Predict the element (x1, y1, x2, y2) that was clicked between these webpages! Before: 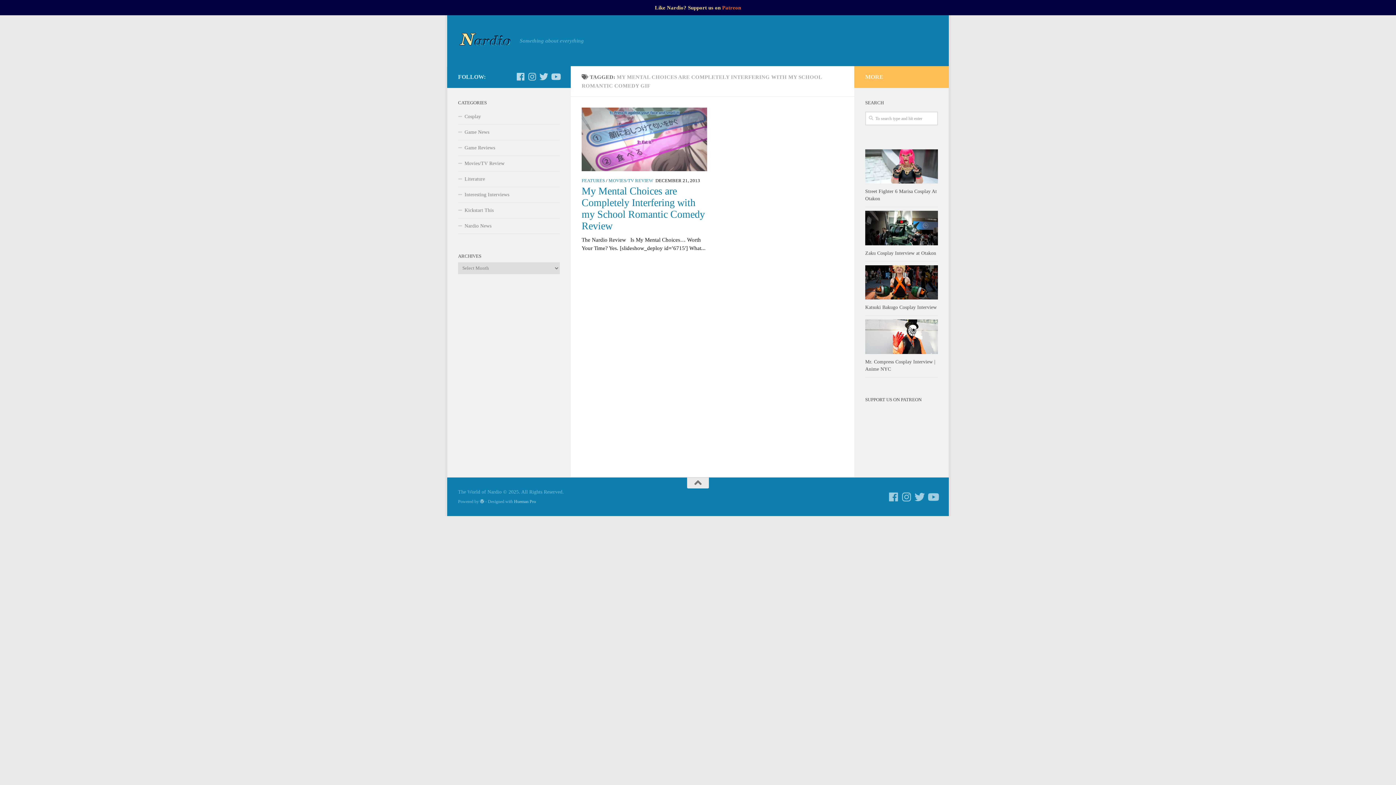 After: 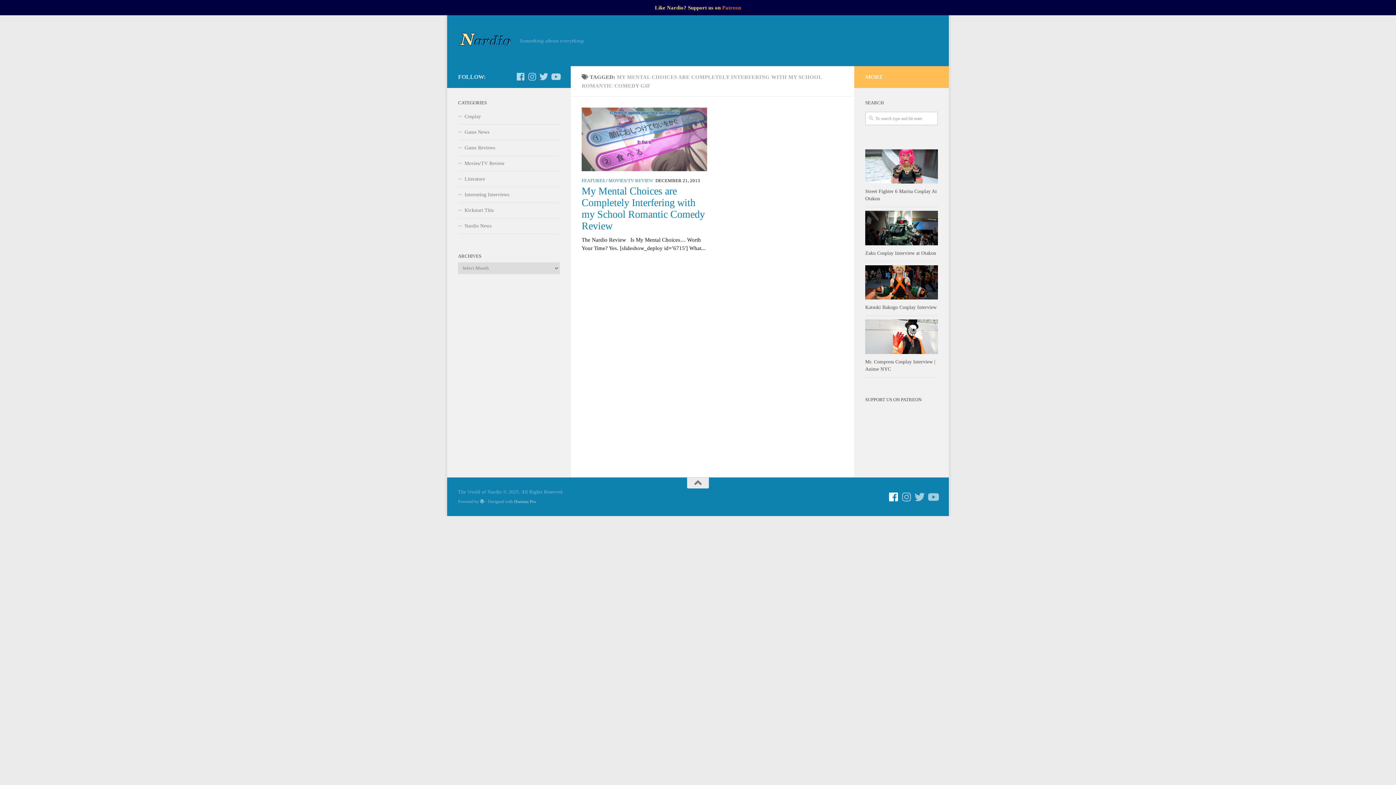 Action: label: Follow us on Facebook bbox: (888, 492, 898, 502)